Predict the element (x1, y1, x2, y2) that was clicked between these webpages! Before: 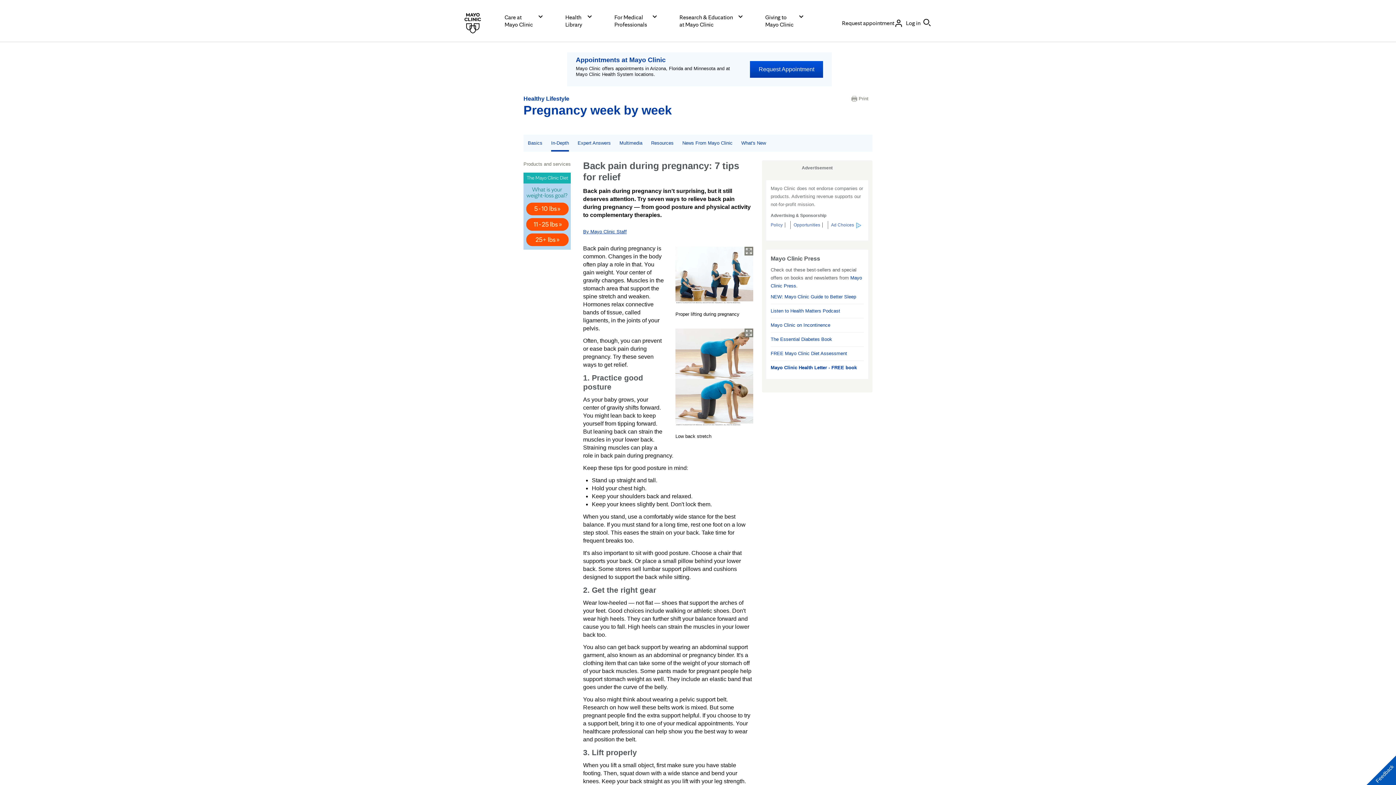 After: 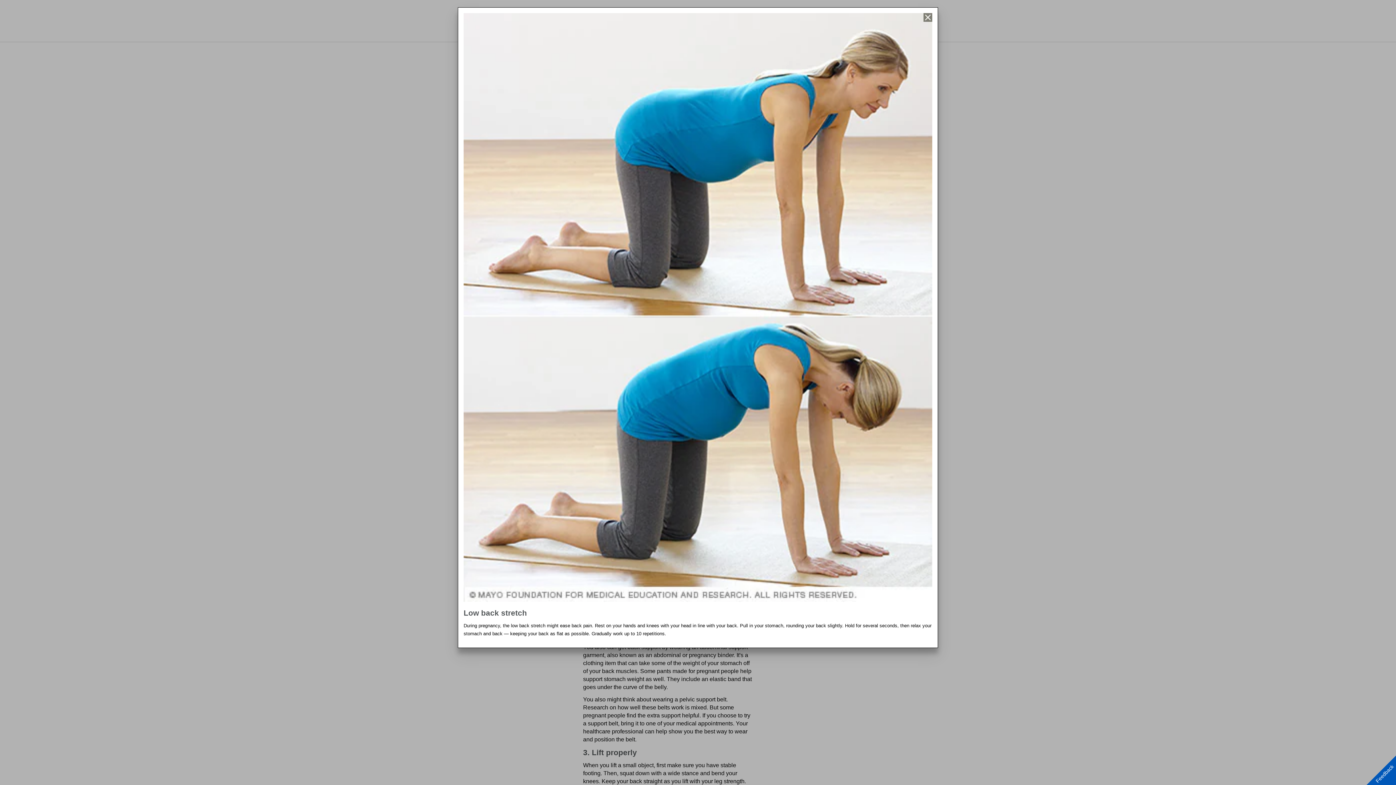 Action: bbox: (675, 328, 753, 431) label: Enlarge image